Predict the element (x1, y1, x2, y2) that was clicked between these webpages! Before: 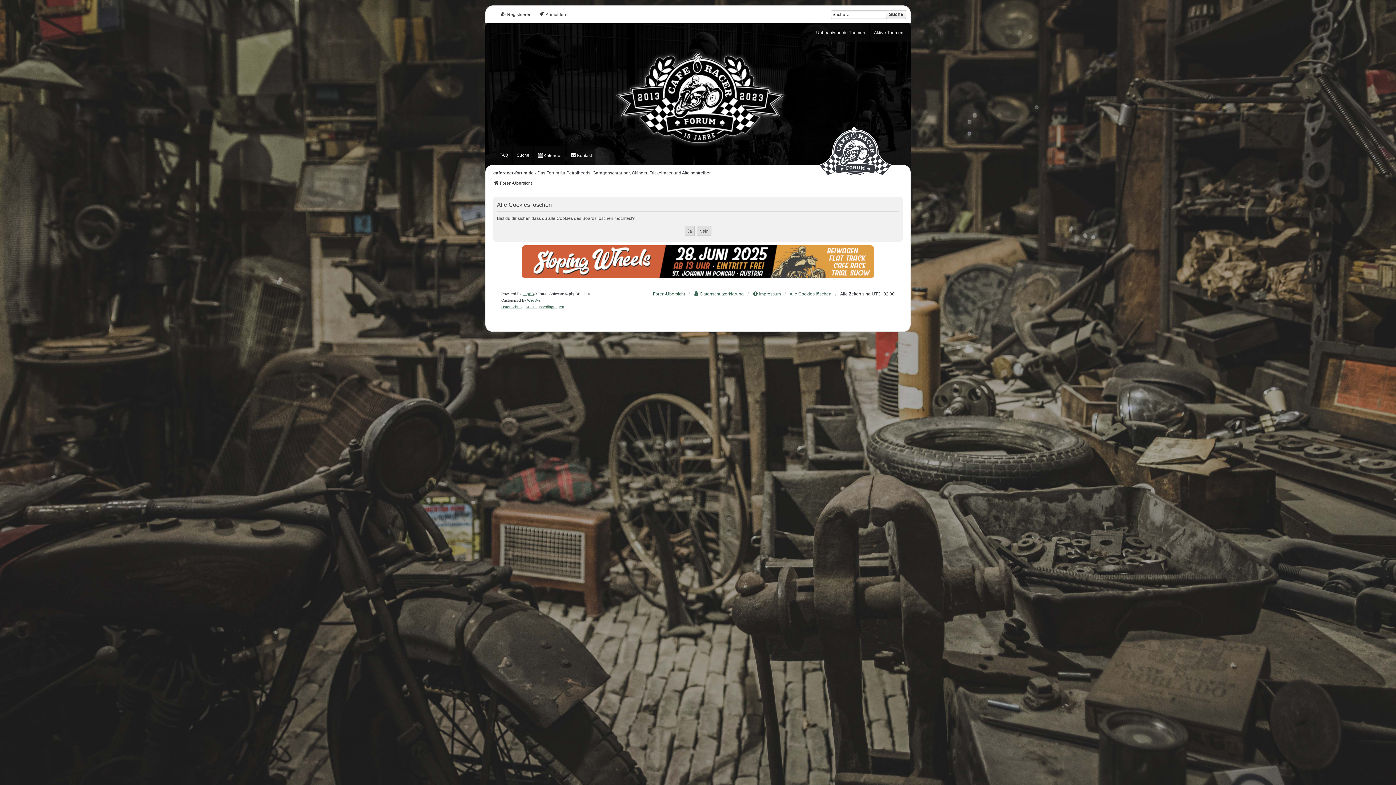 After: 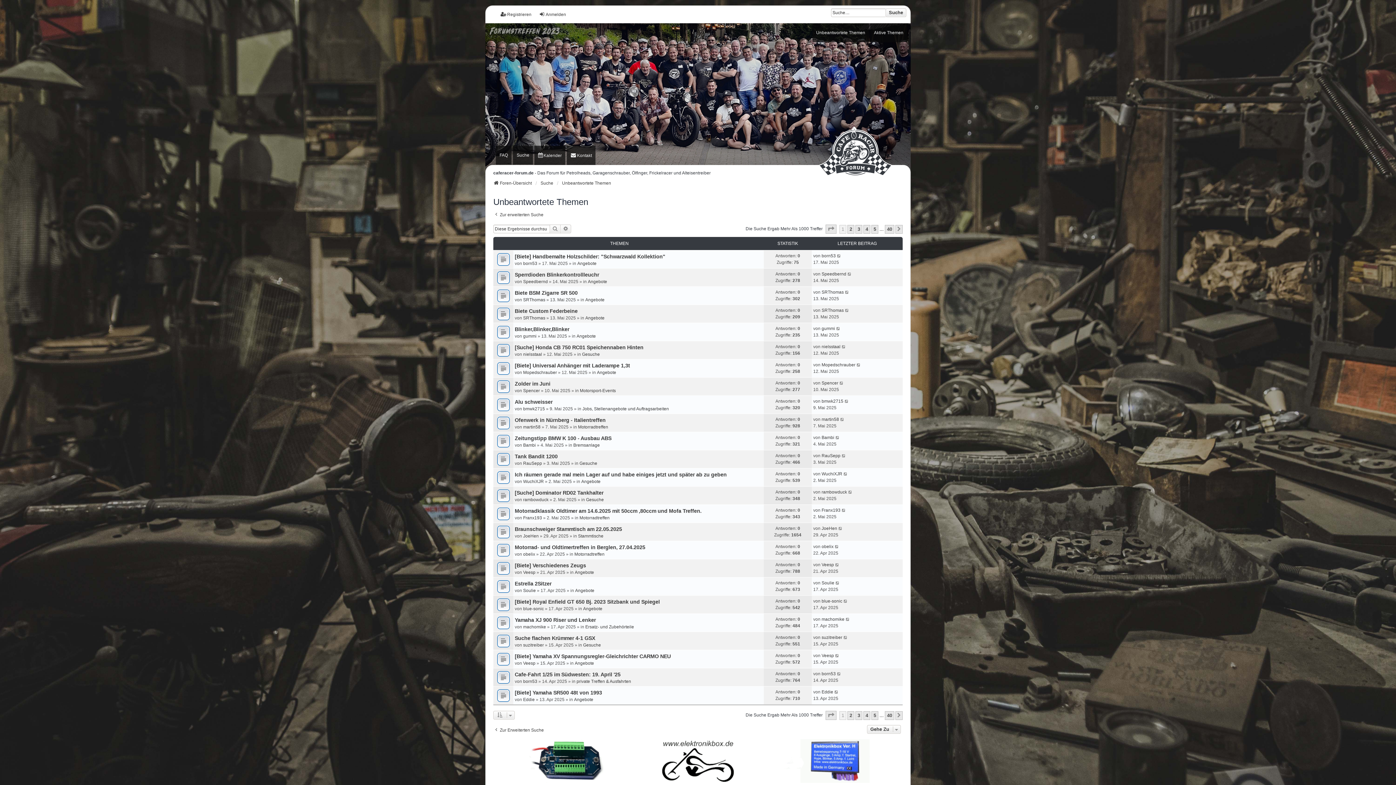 Action: label: Unbeantwortete Themen bbox: (812, 23, 869, 42)